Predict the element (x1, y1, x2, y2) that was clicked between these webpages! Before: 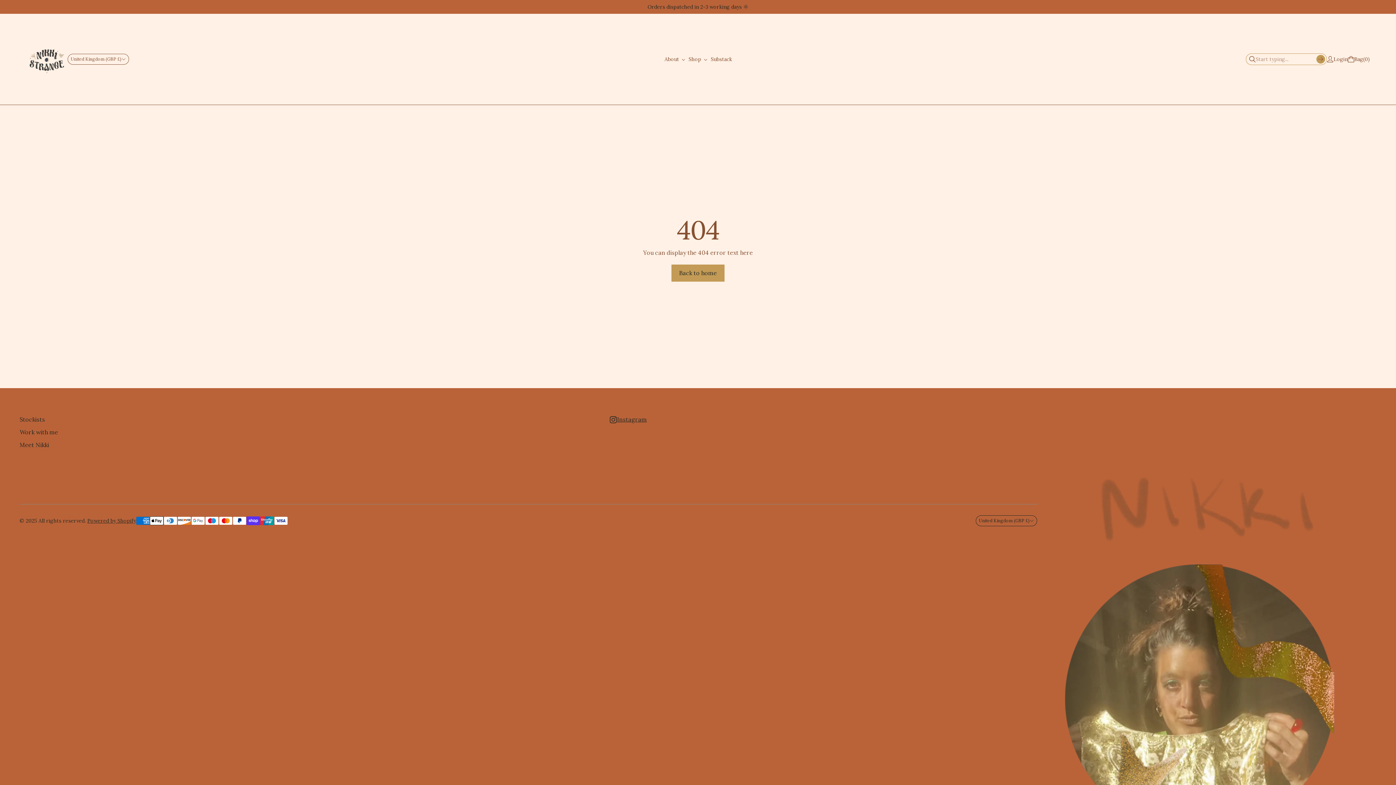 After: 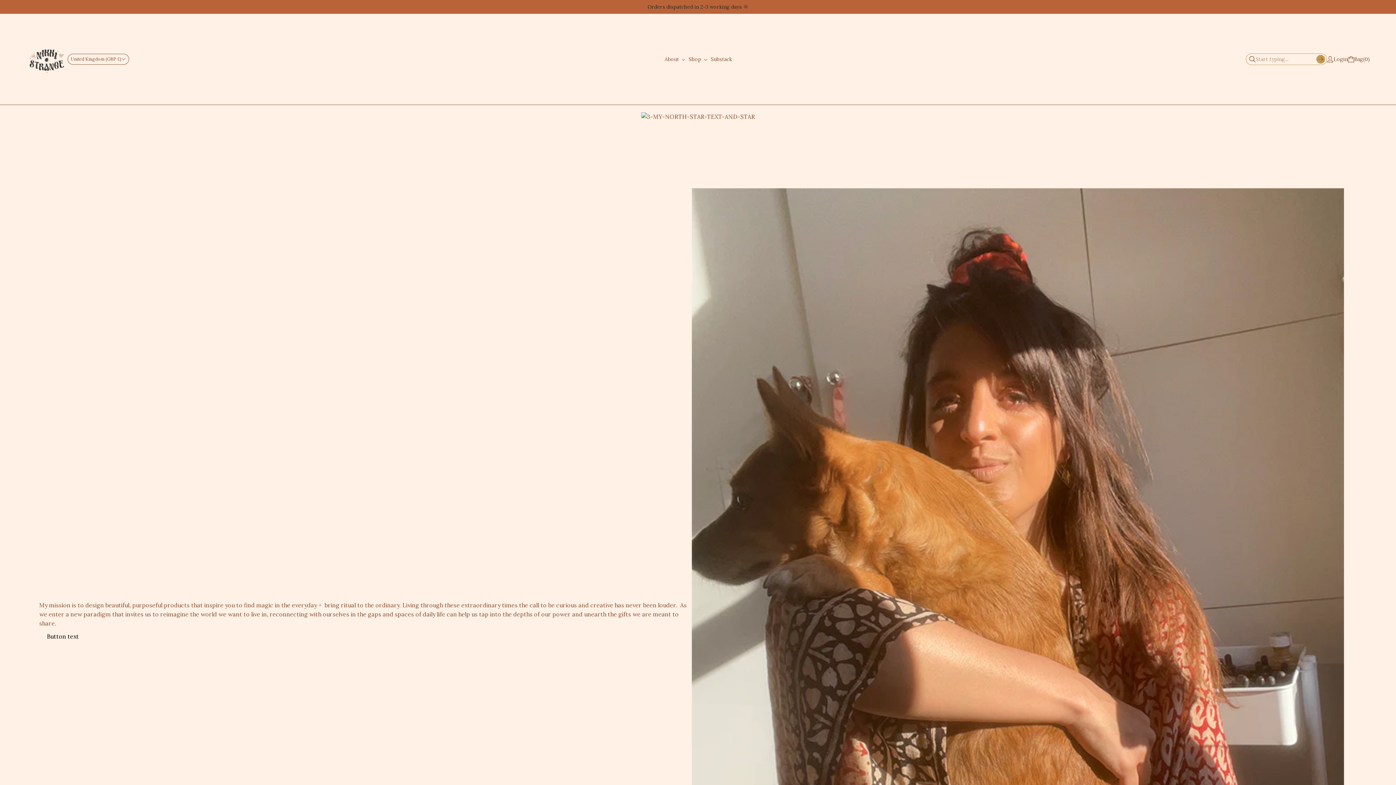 Action: label: Meet Nikki bbox: (19, 441, 49, 448)